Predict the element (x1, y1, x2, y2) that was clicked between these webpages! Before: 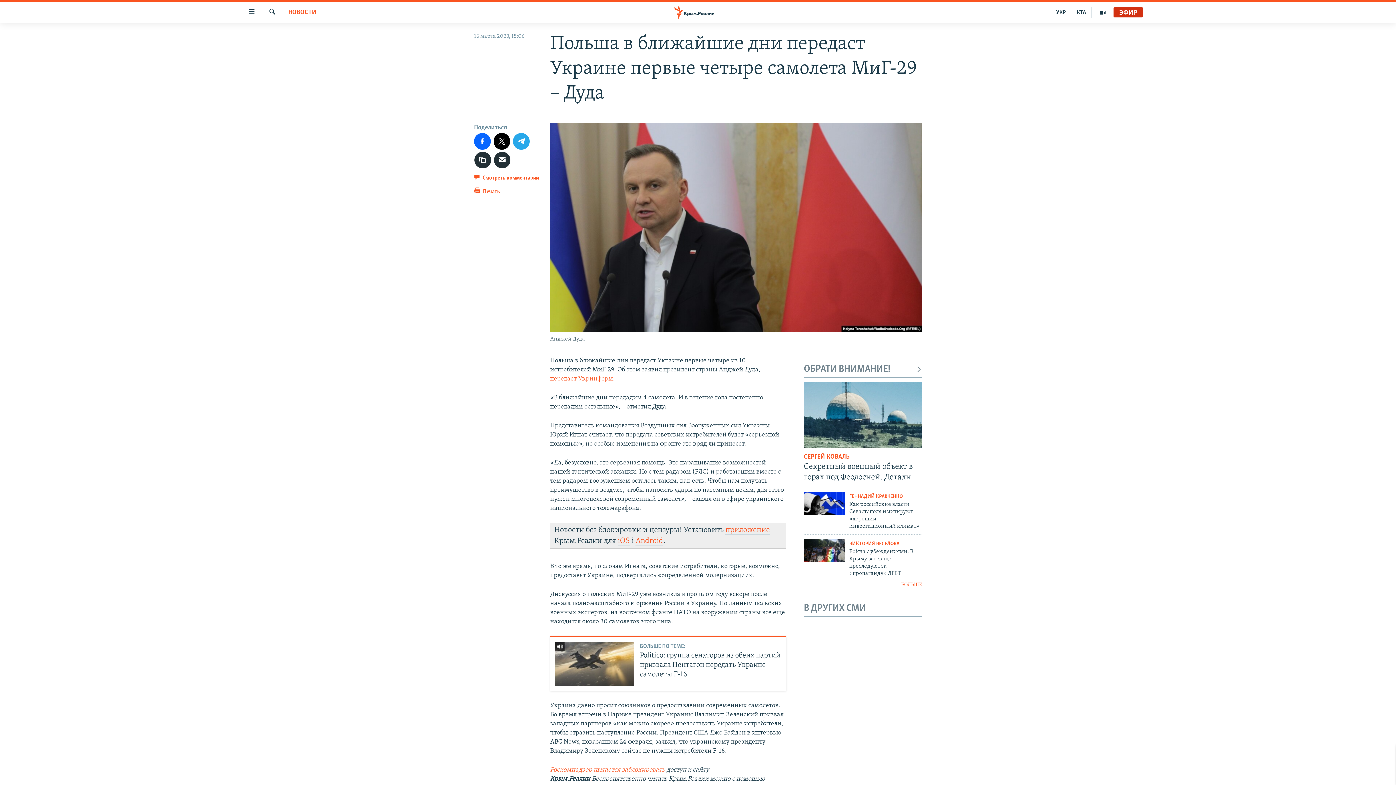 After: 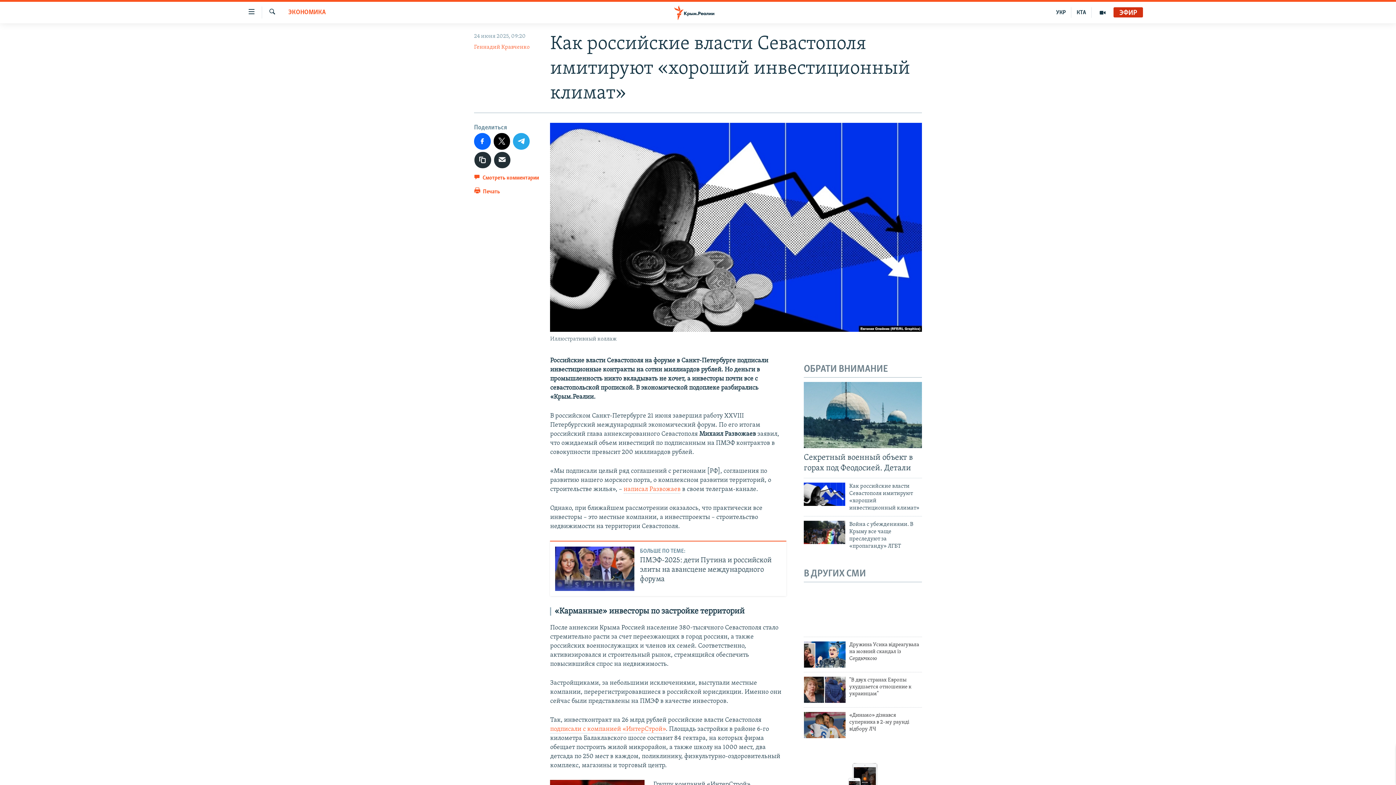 Action: bbox: (804, 492, 845, 515)